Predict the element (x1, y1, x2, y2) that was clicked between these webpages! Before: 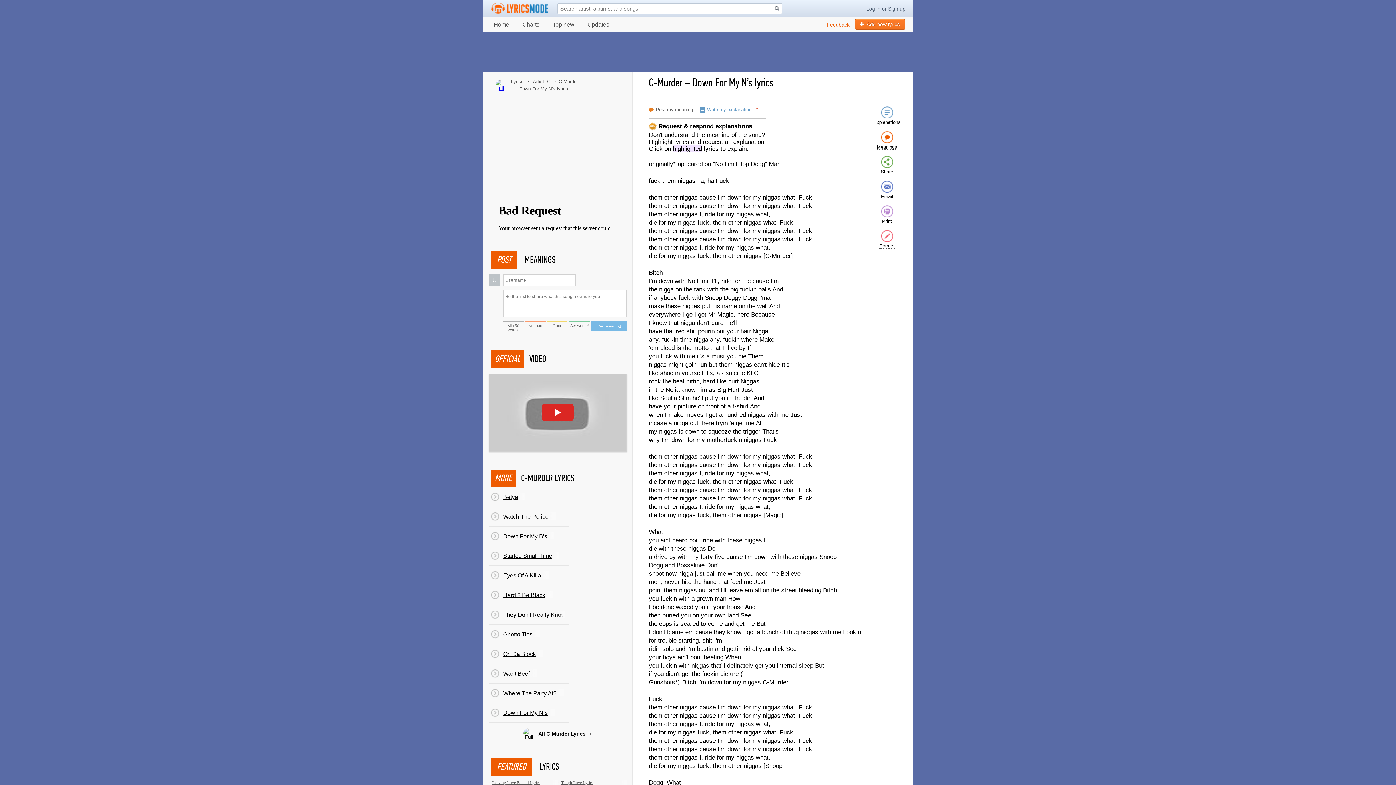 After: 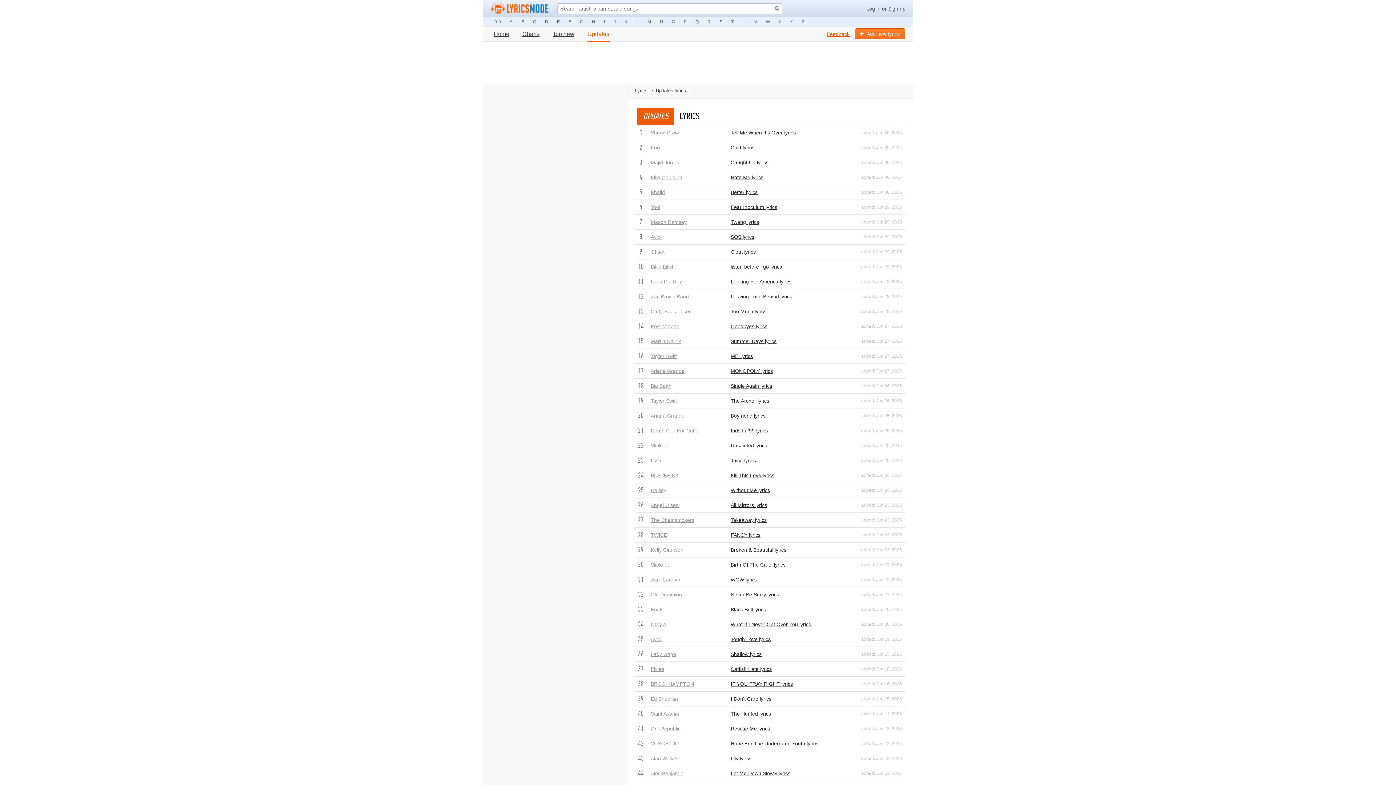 Action: label: Updates bbox: (586, 17, 610, 32)